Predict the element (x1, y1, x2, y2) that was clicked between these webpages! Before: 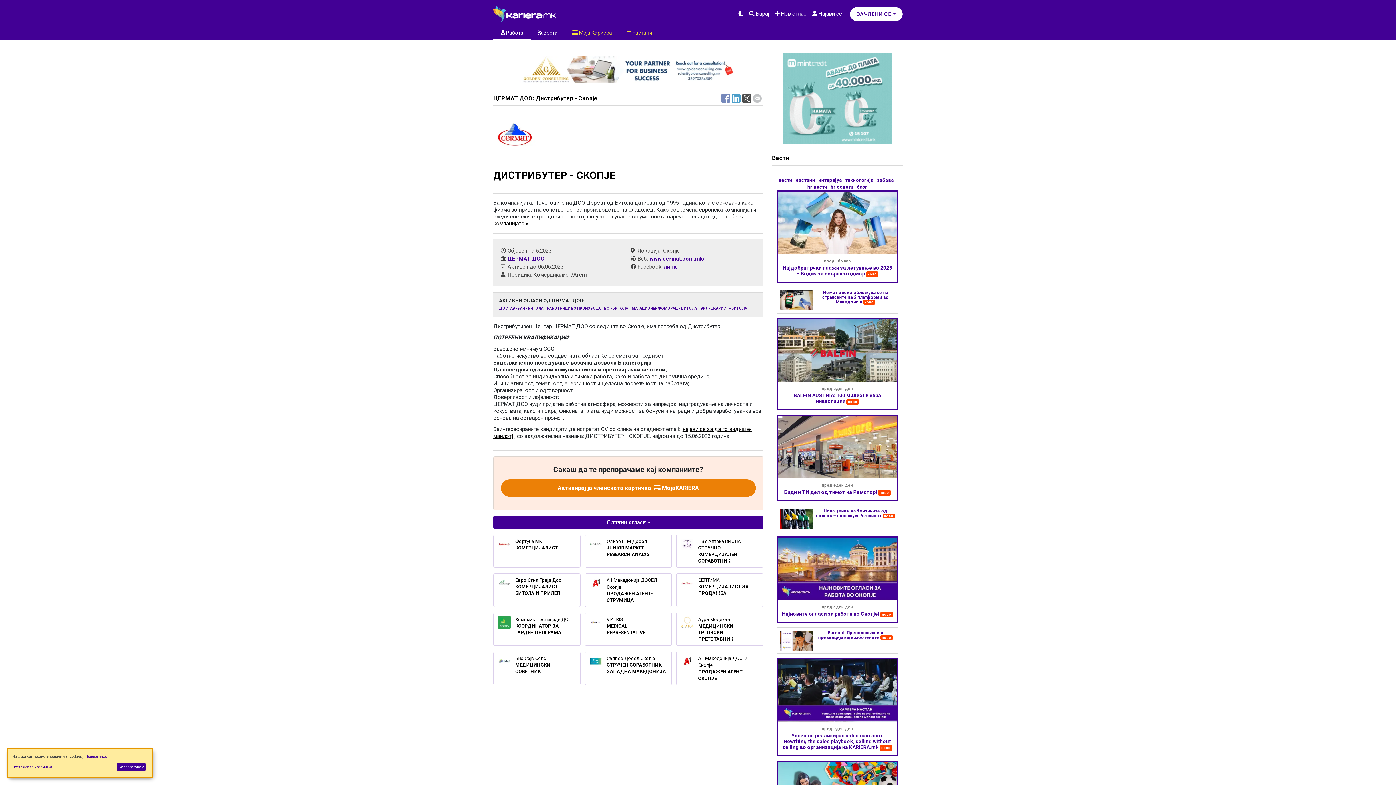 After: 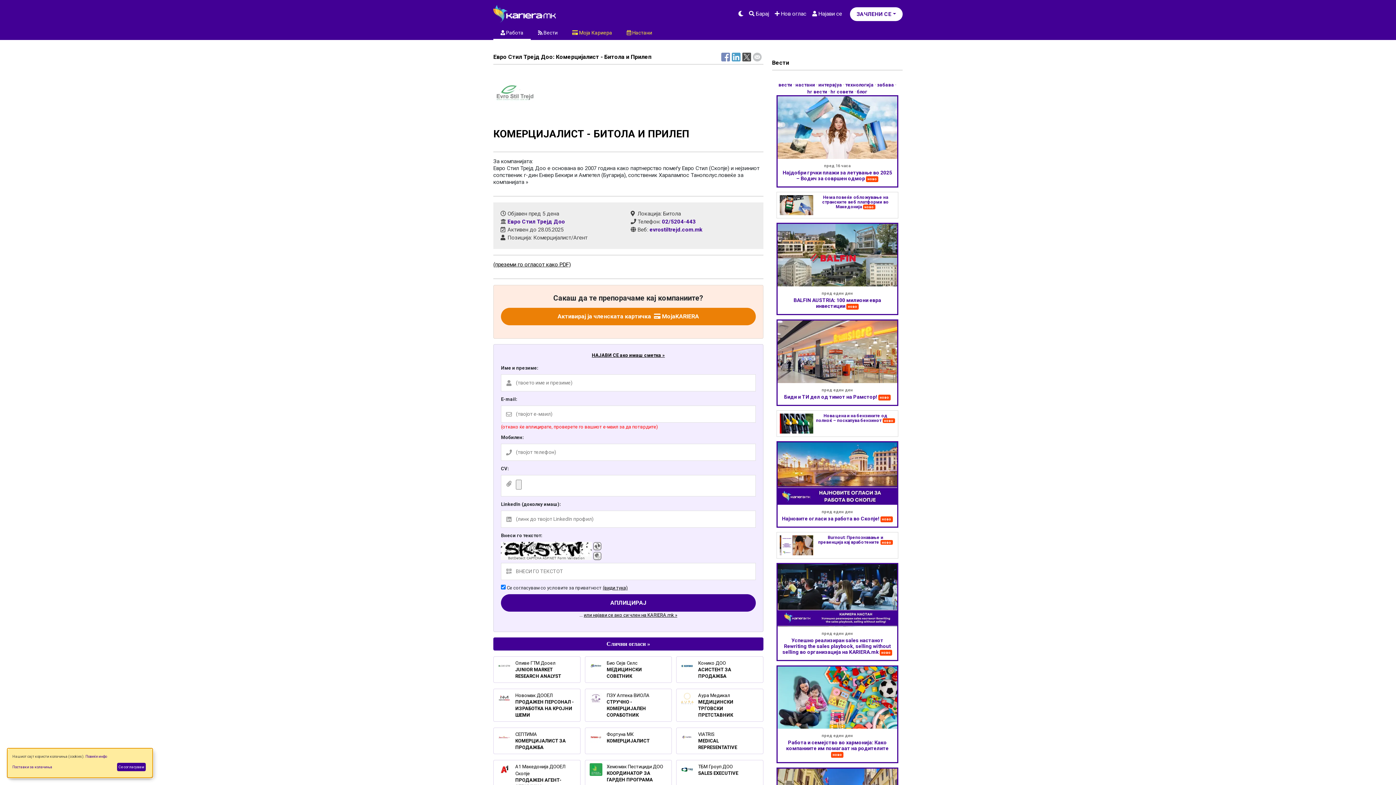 Action: bbox: (498, 580, 511, 585)